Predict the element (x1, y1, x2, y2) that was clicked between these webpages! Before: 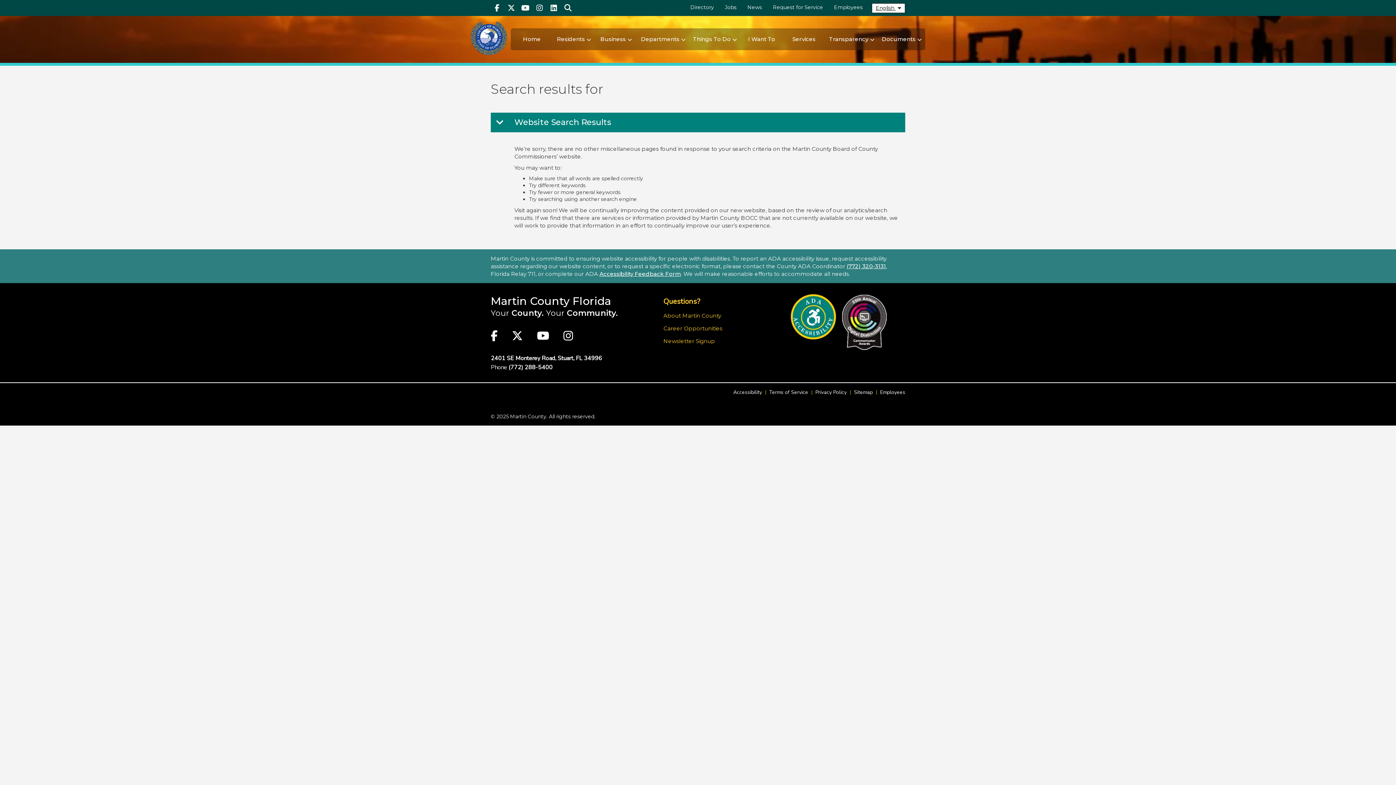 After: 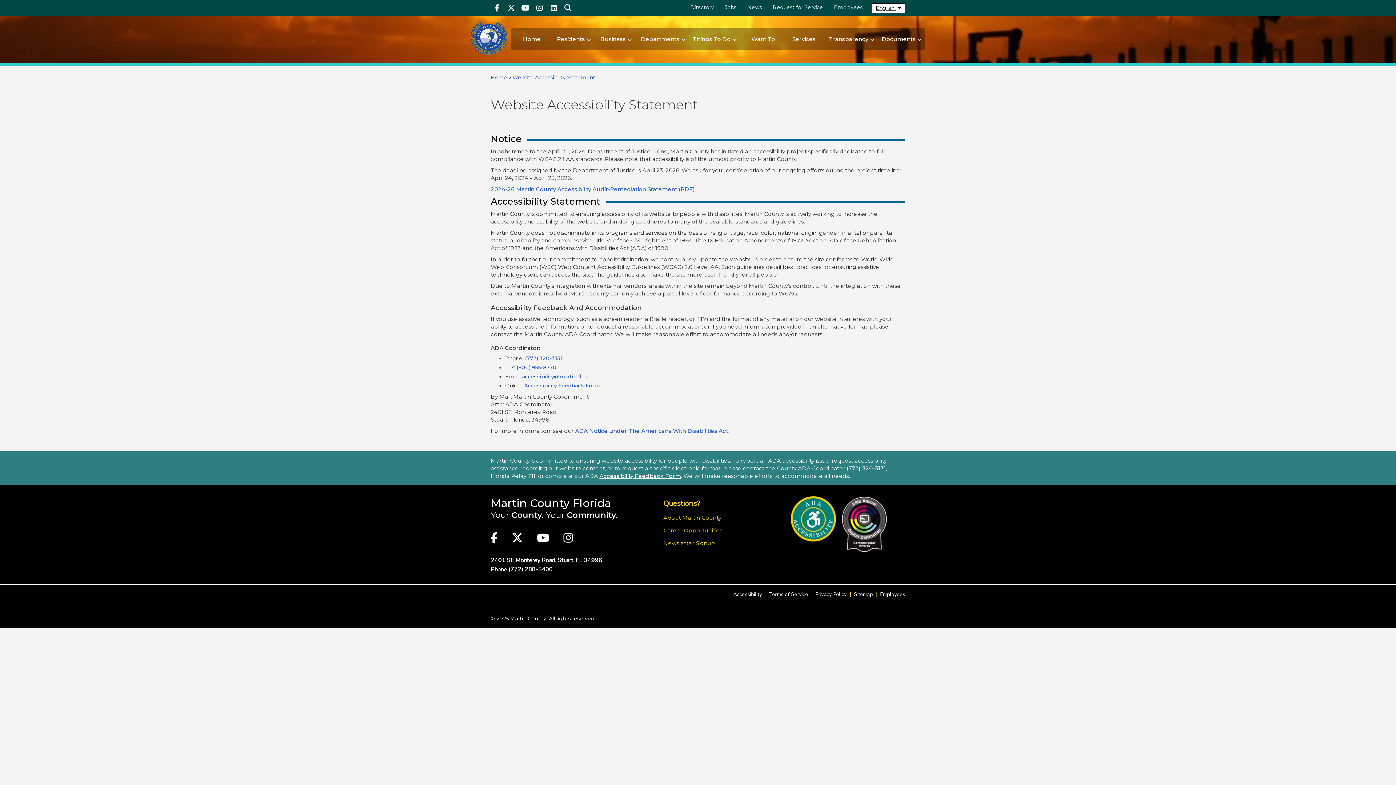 Action: bbox: (790, 294, 836, 339)